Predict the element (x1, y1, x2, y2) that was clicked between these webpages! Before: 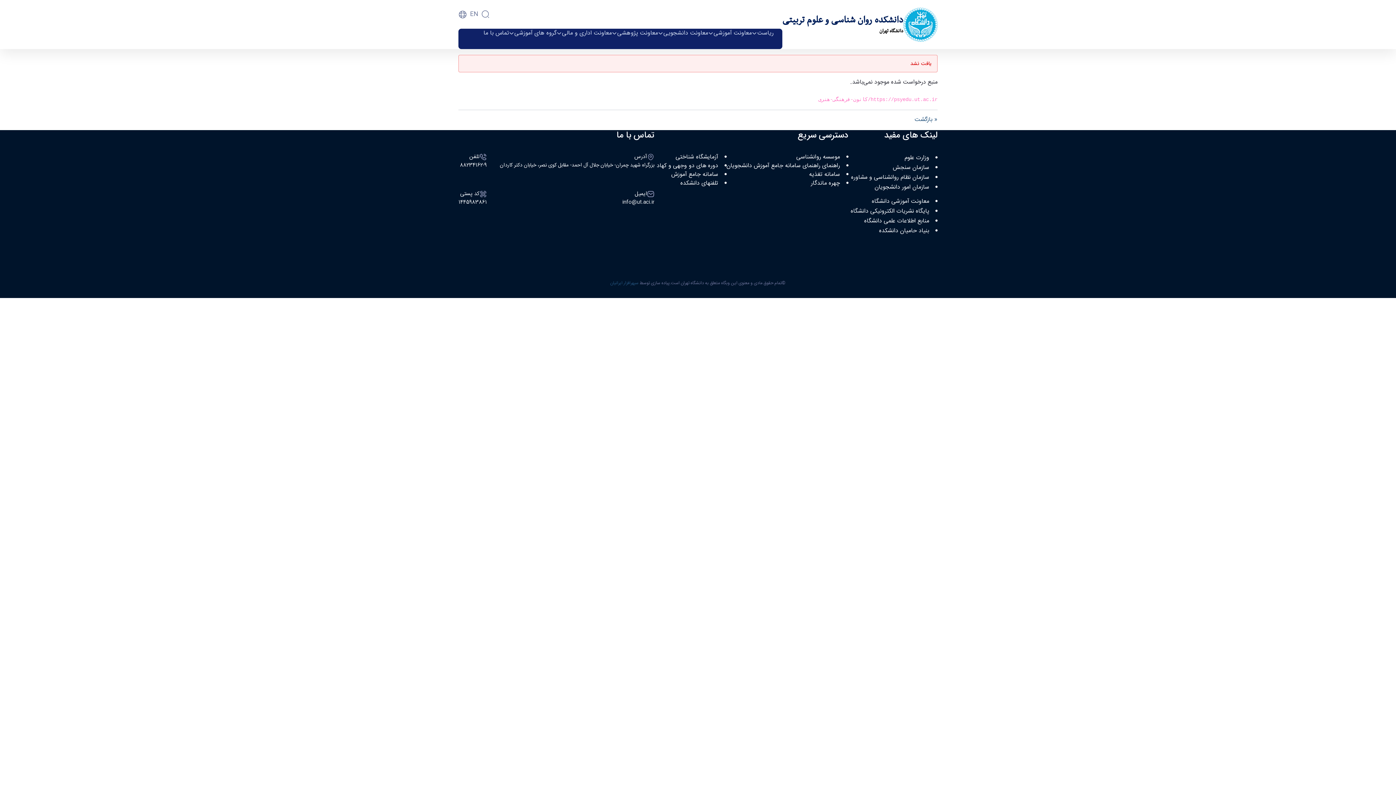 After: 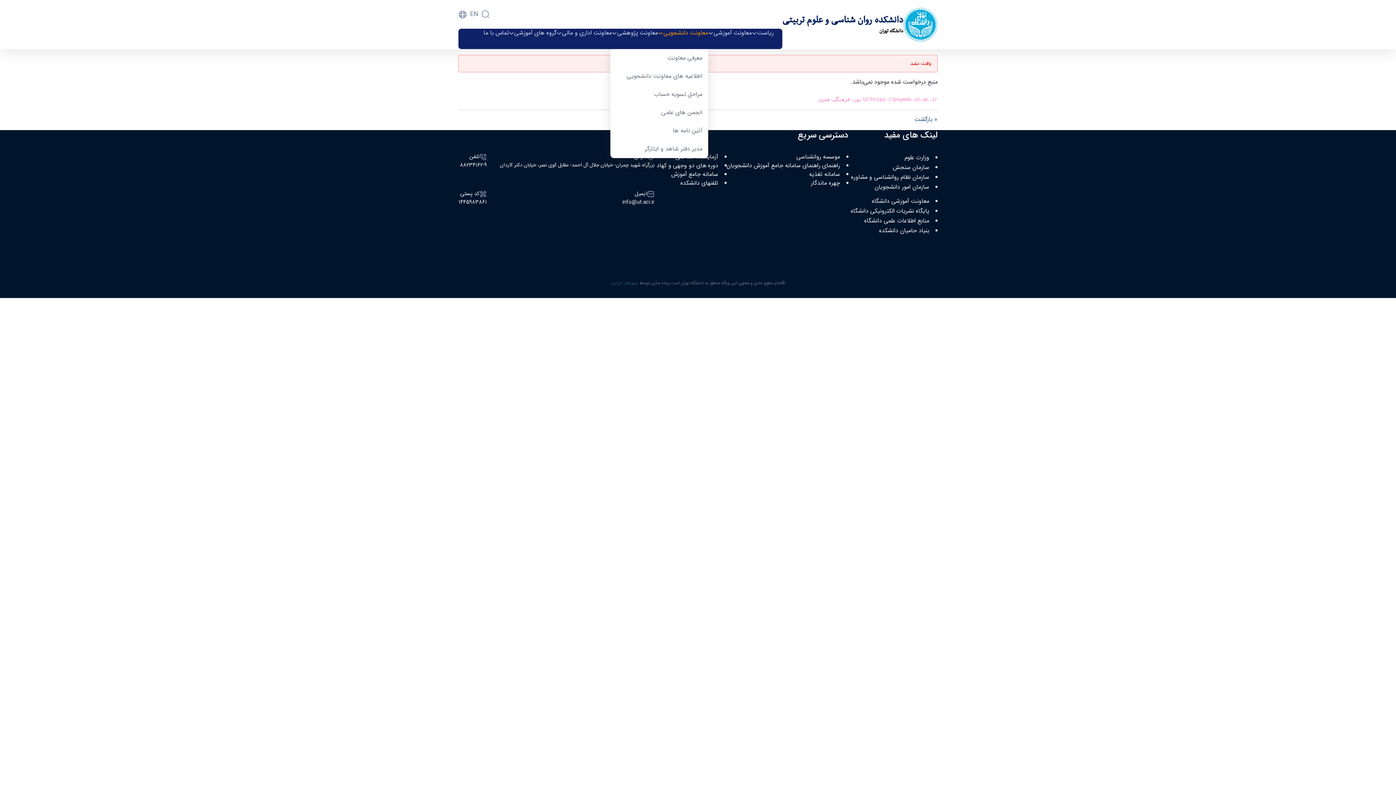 Action: label: معاونت دانشجویی bbox: (658, 28, 708, 37)